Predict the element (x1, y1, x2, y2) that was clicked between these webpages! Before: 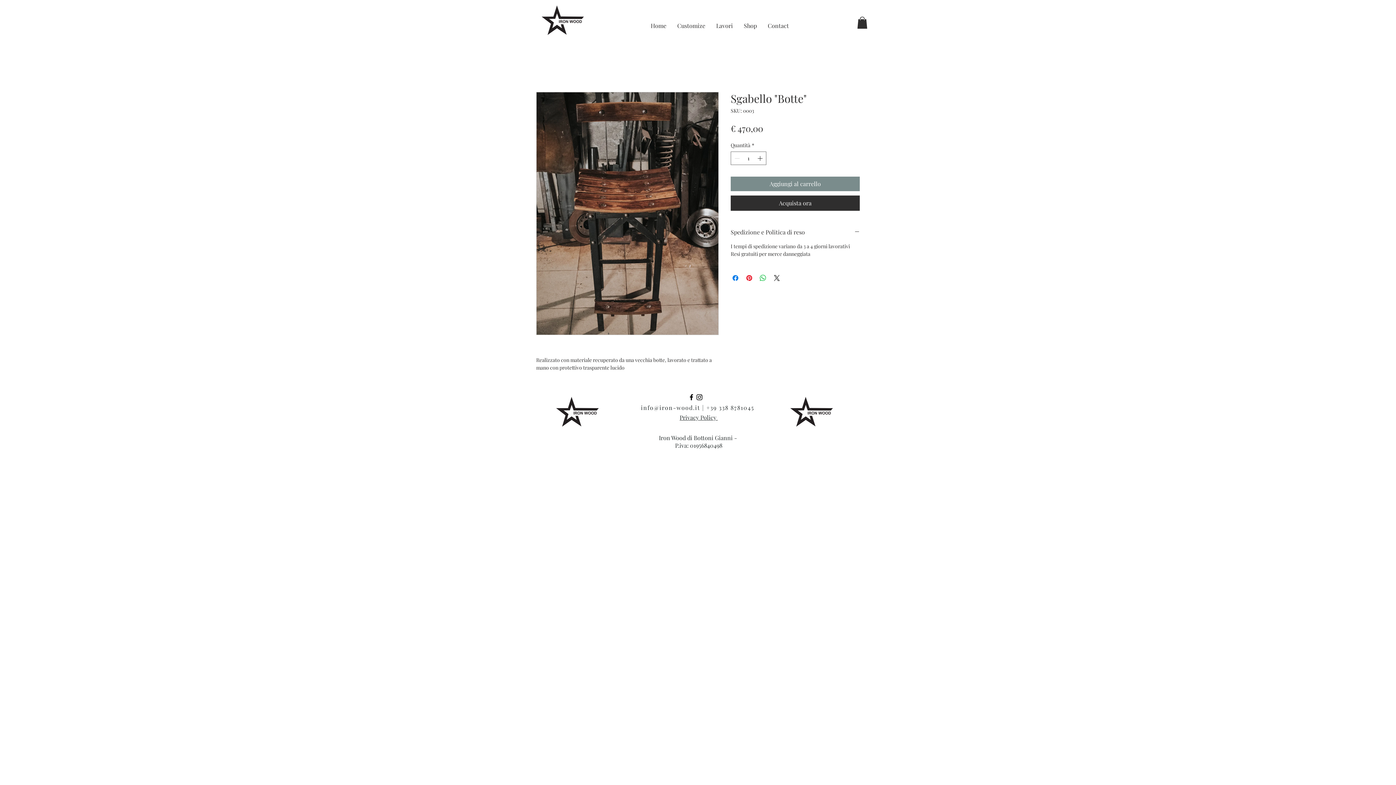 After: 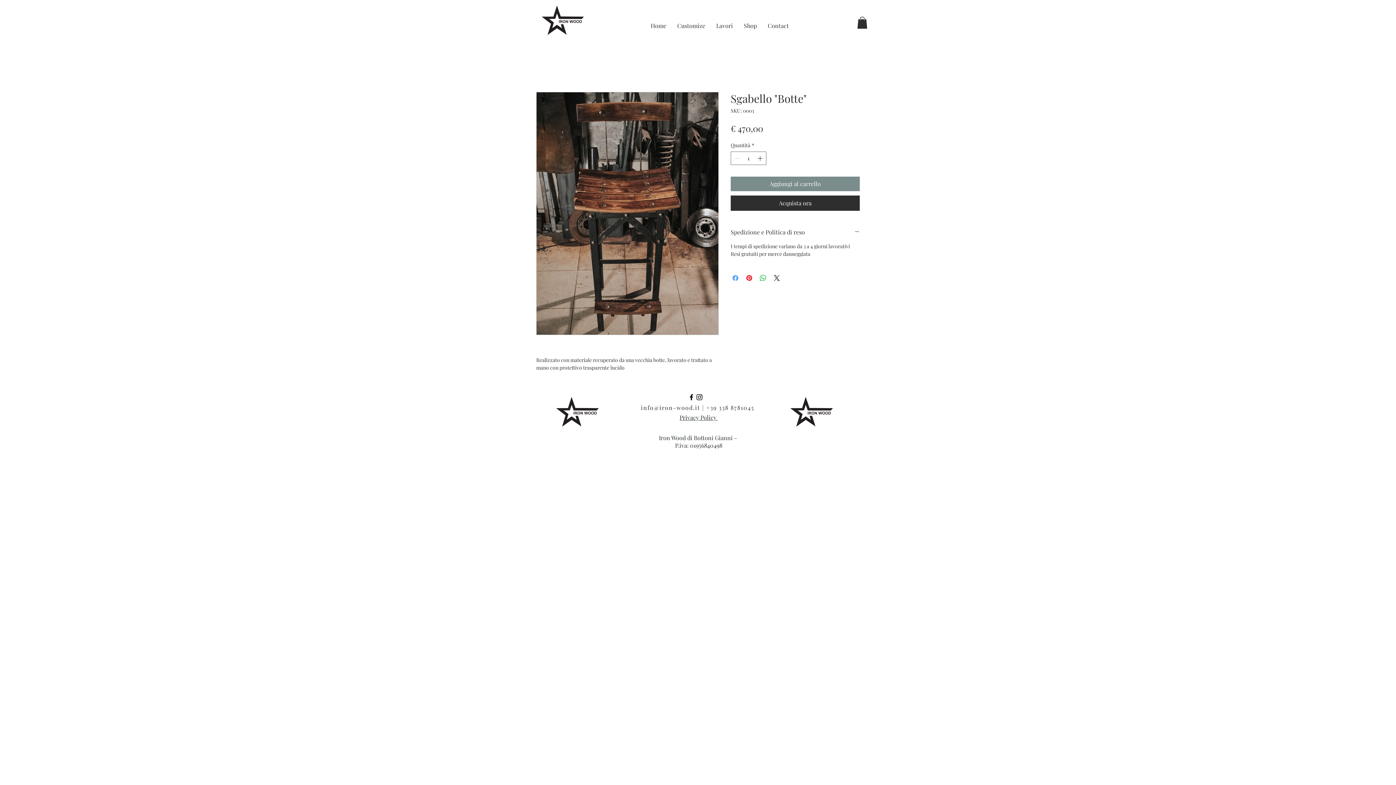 Action: label: Condividi su Facebook bbox: (731, 273, 740, 282)